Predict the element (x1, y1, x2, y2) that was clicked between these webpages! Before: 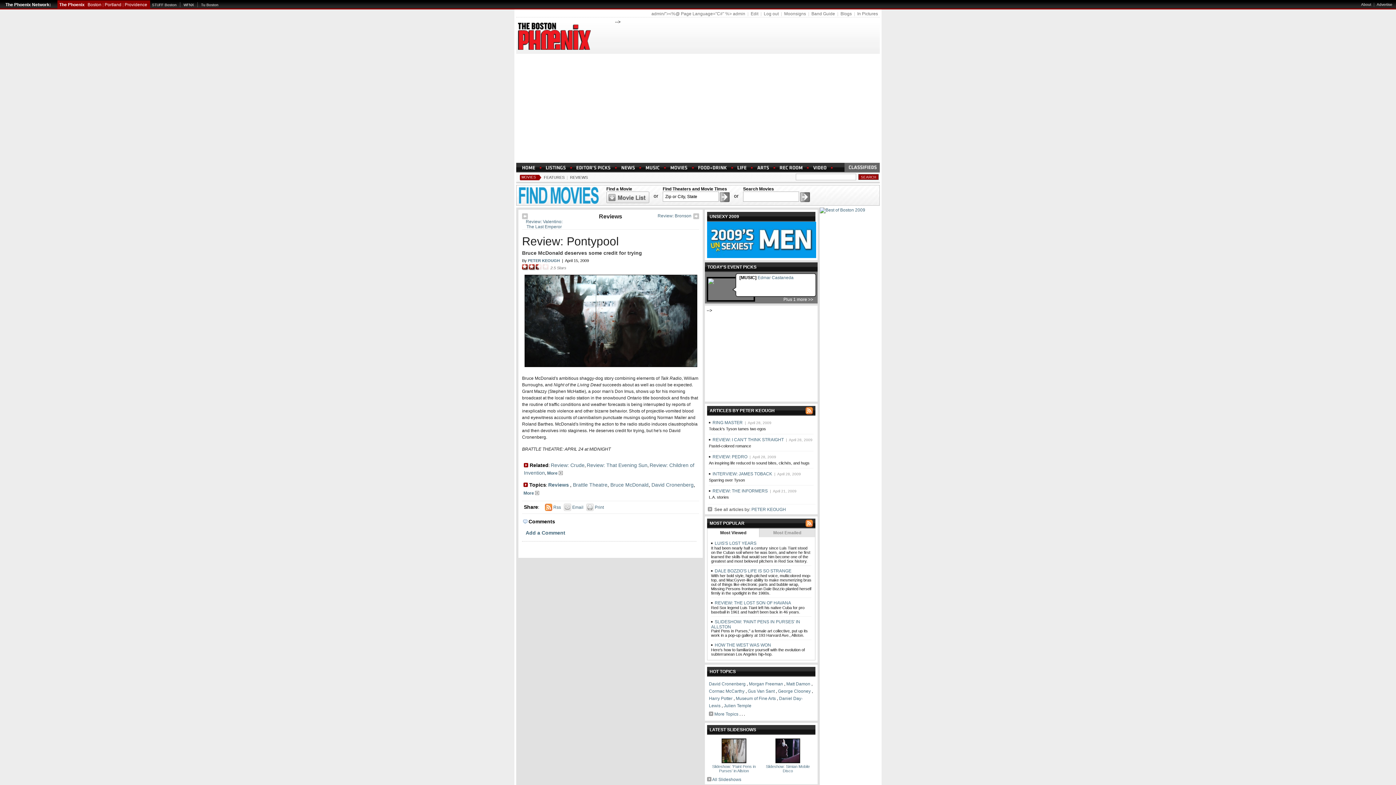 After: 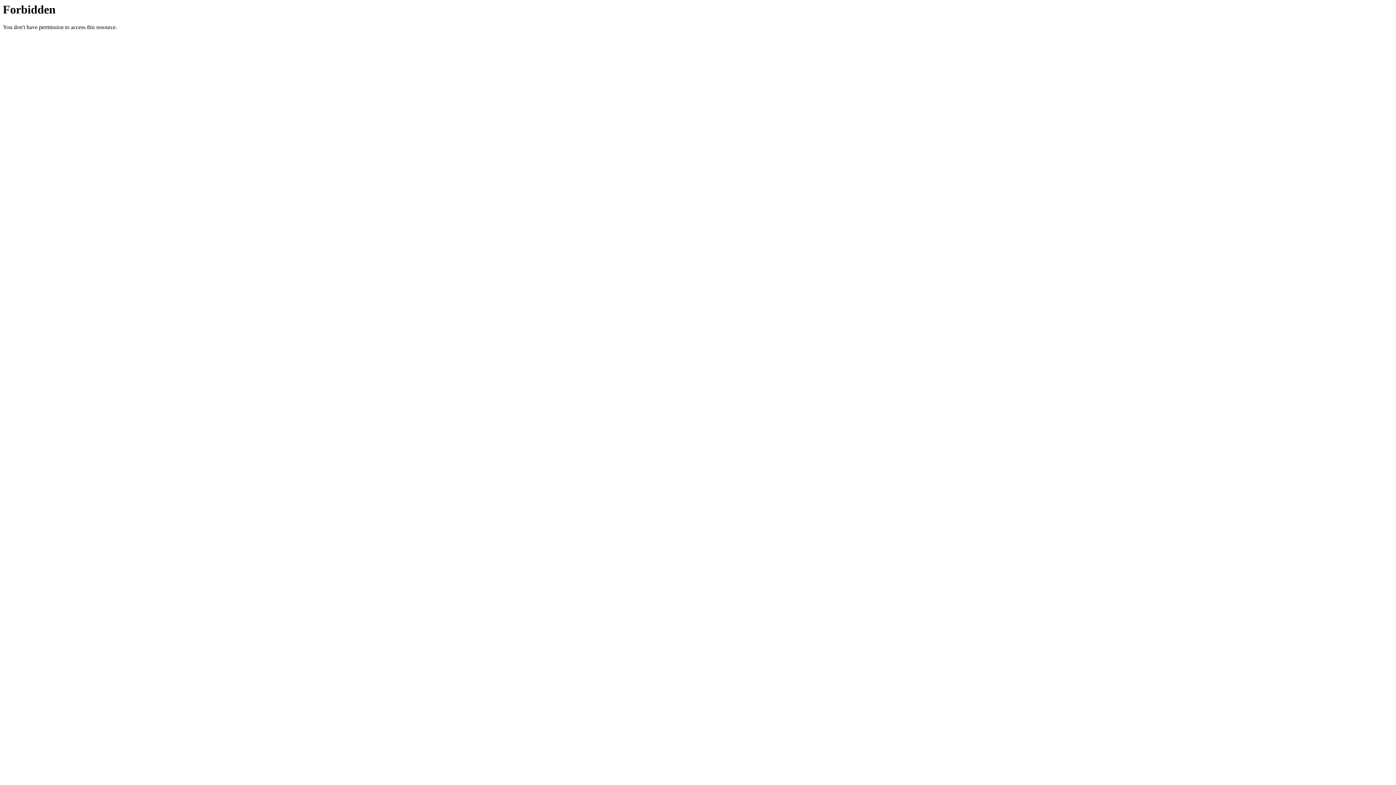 Action: bbox: (522, 215, 528, 220)